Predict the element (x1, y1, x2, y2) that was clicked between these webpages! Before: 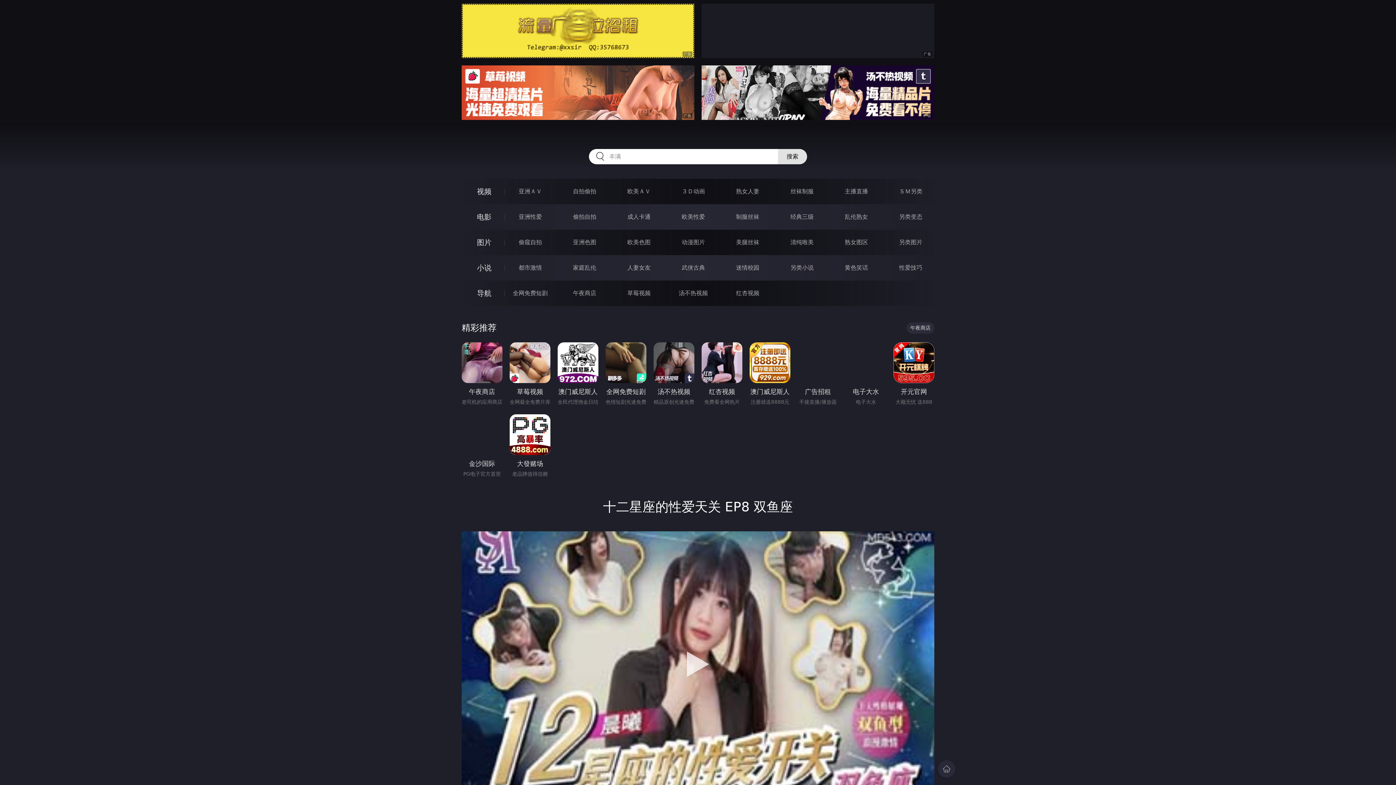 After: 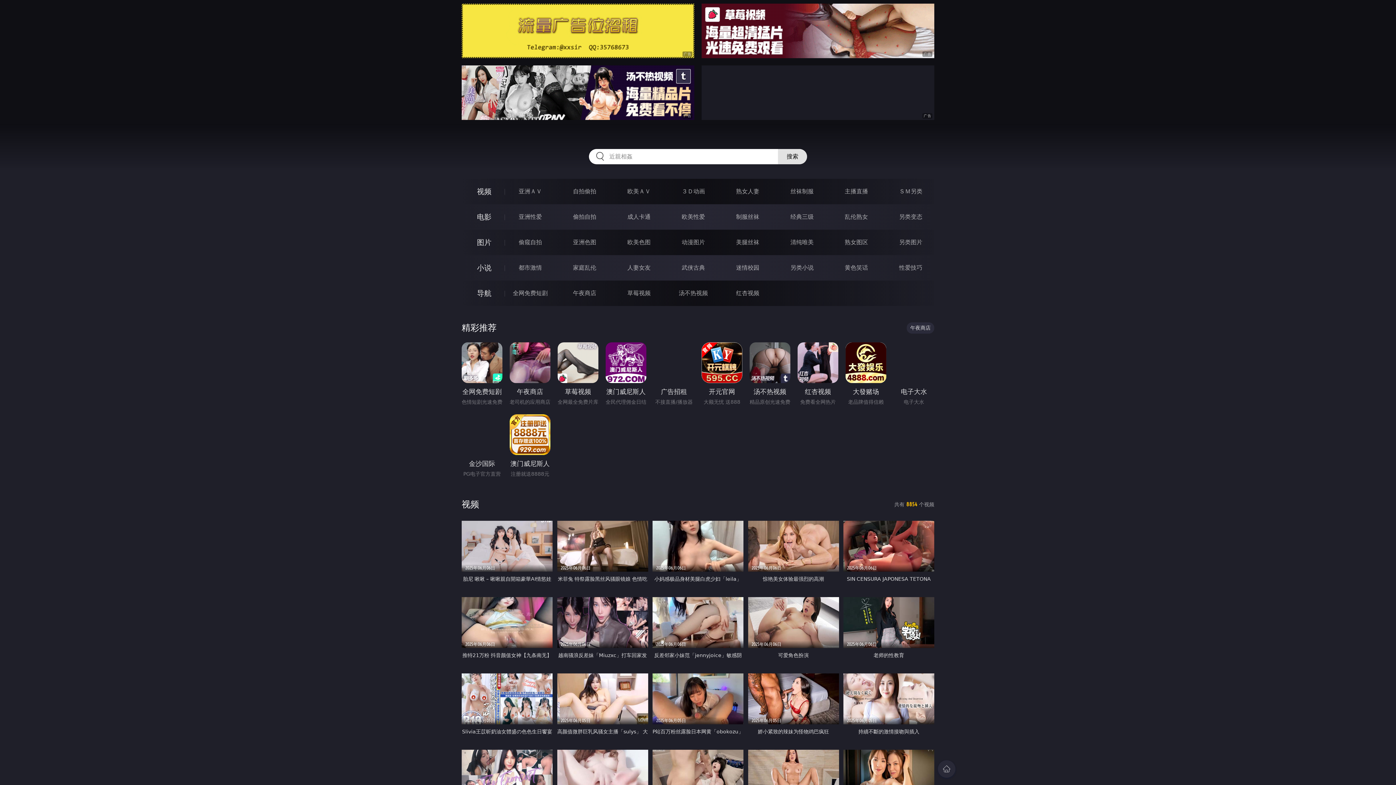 Action: label: 视频 bbox: (477, 187, 491, 196)